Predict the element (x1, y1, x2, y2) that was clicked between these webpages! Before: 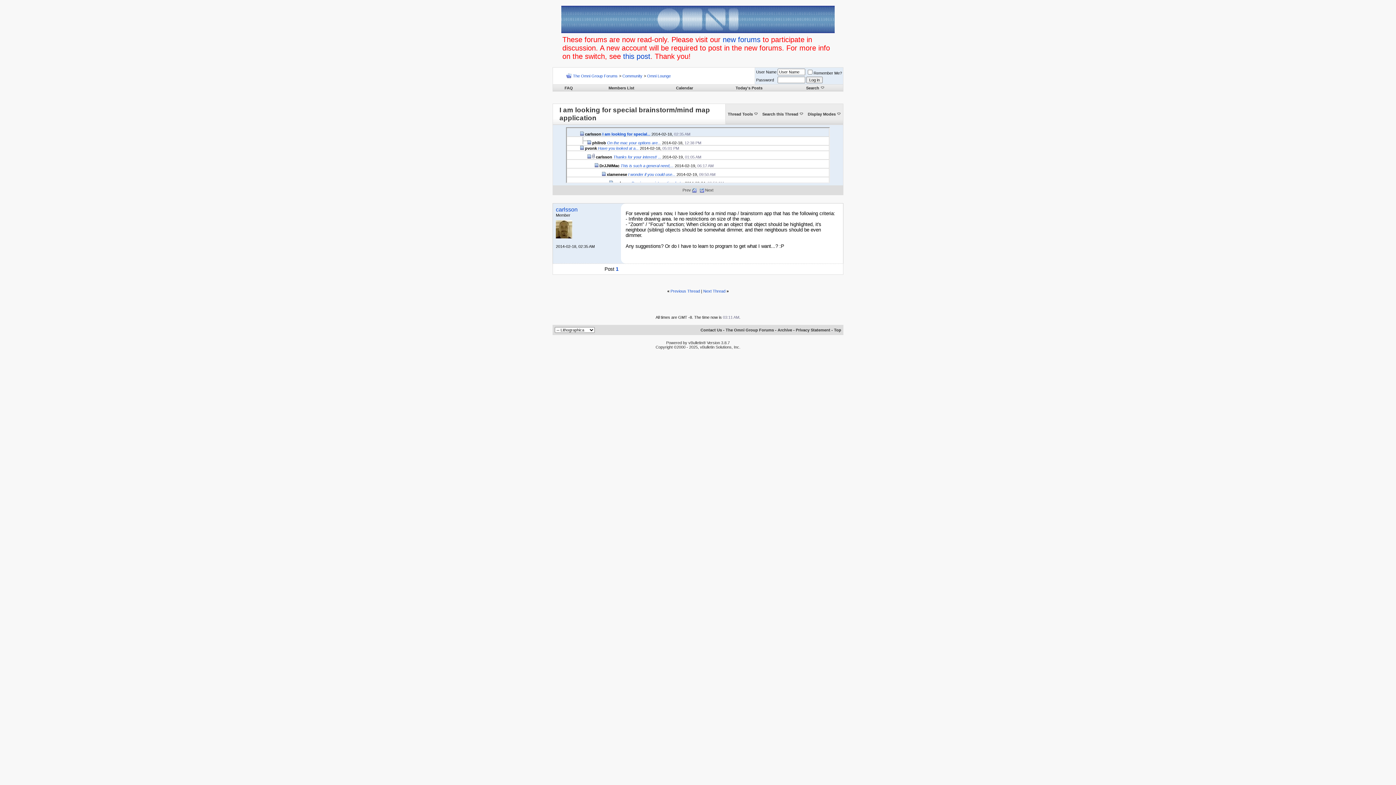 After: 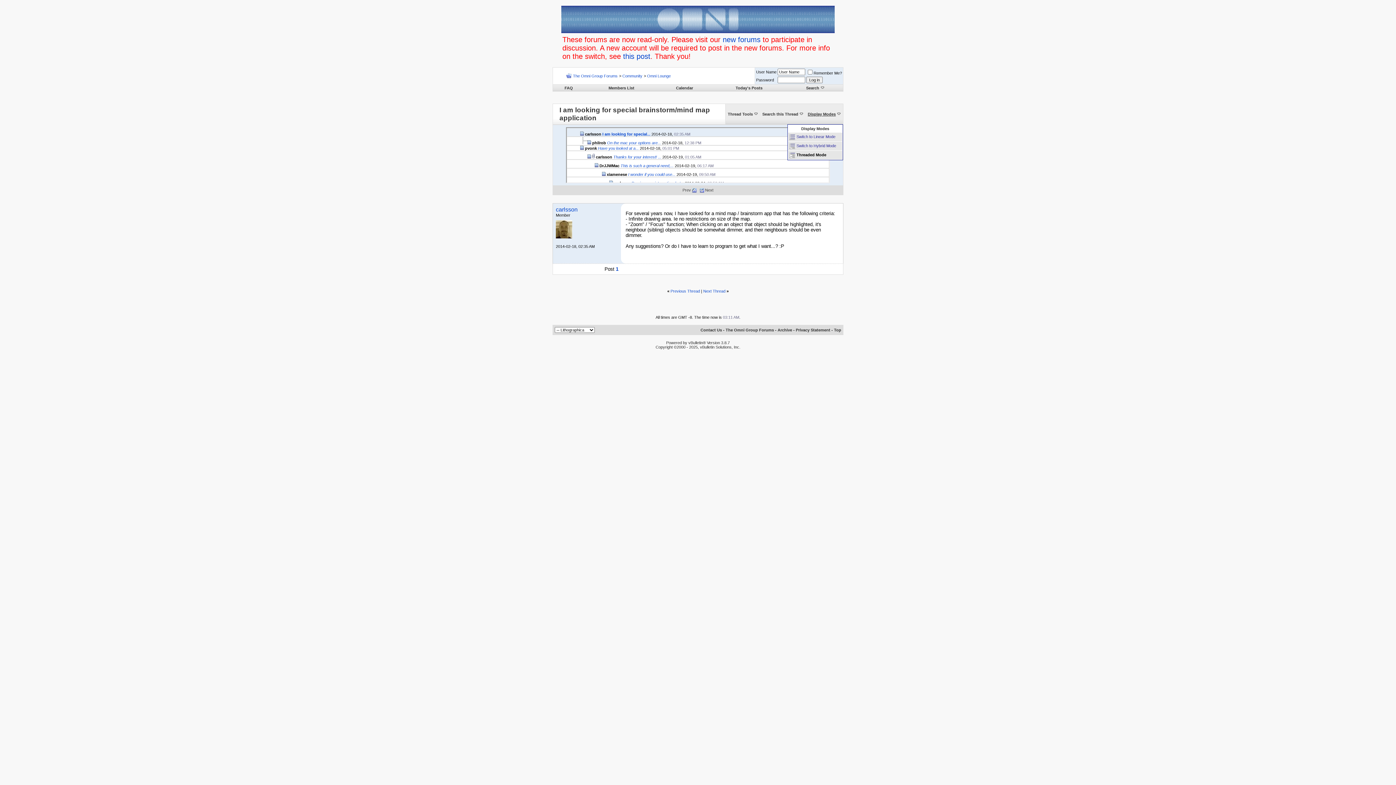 Action: label: Display Modes bbox: (808, 112, 836, 116)